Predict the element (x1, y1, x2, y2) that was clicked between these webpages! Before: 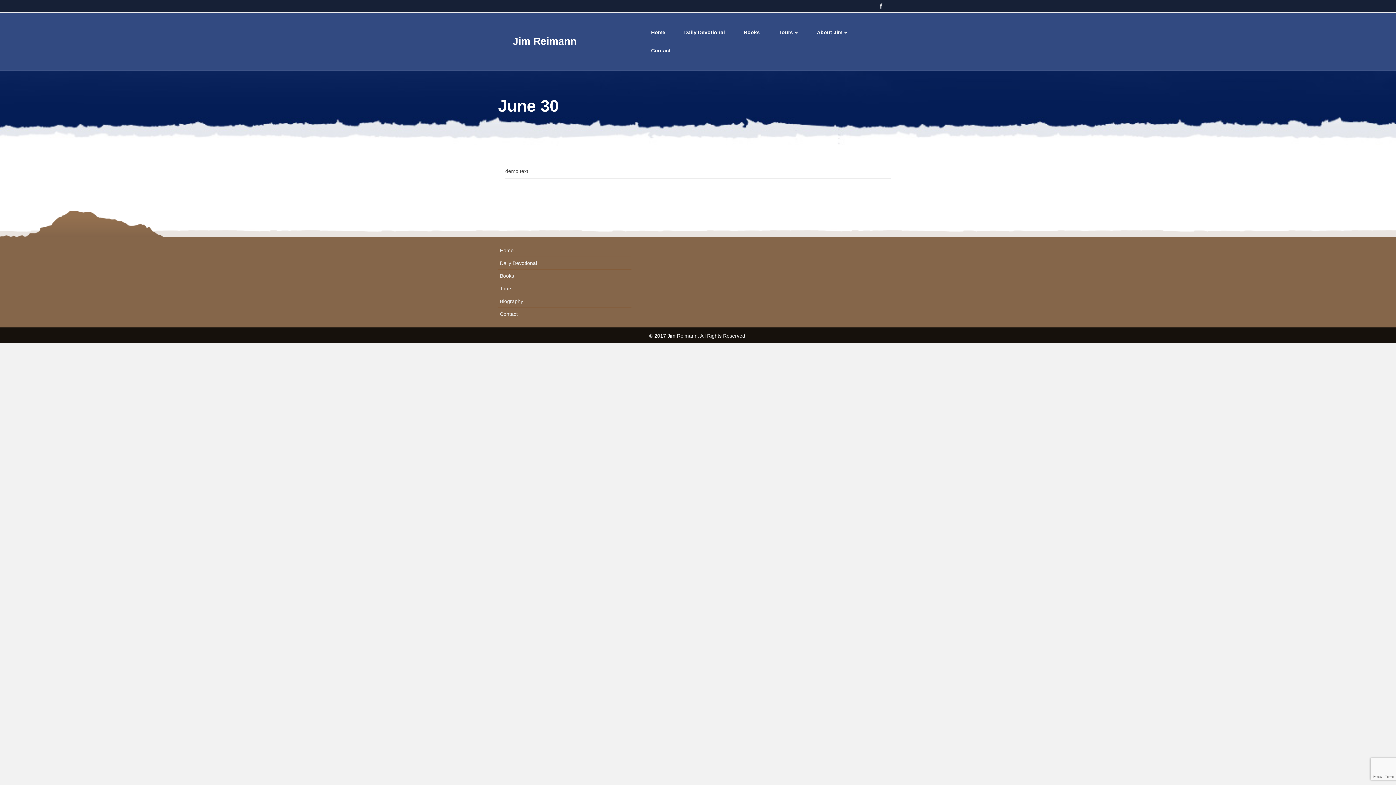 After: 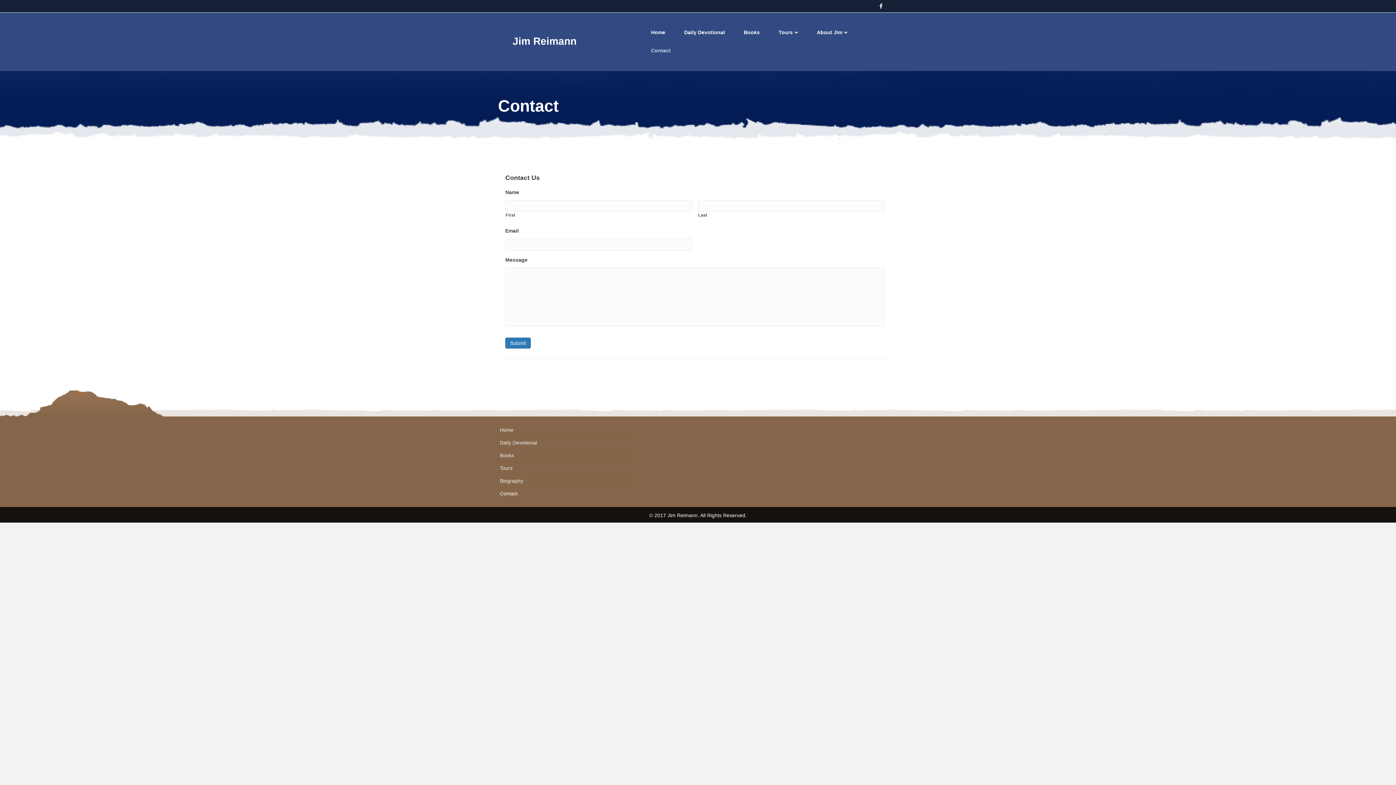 Action: label: Contact bbox: (641, 41, 680, 59)